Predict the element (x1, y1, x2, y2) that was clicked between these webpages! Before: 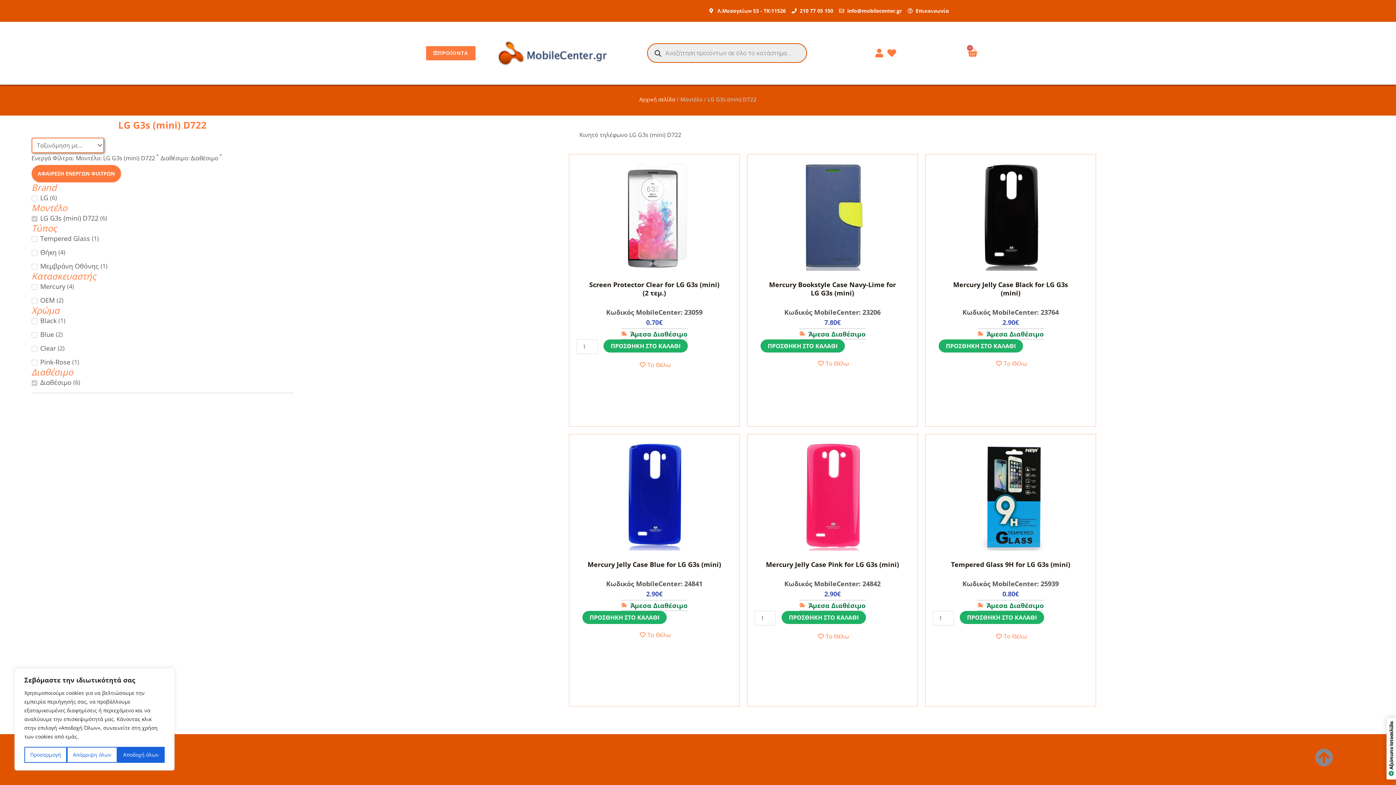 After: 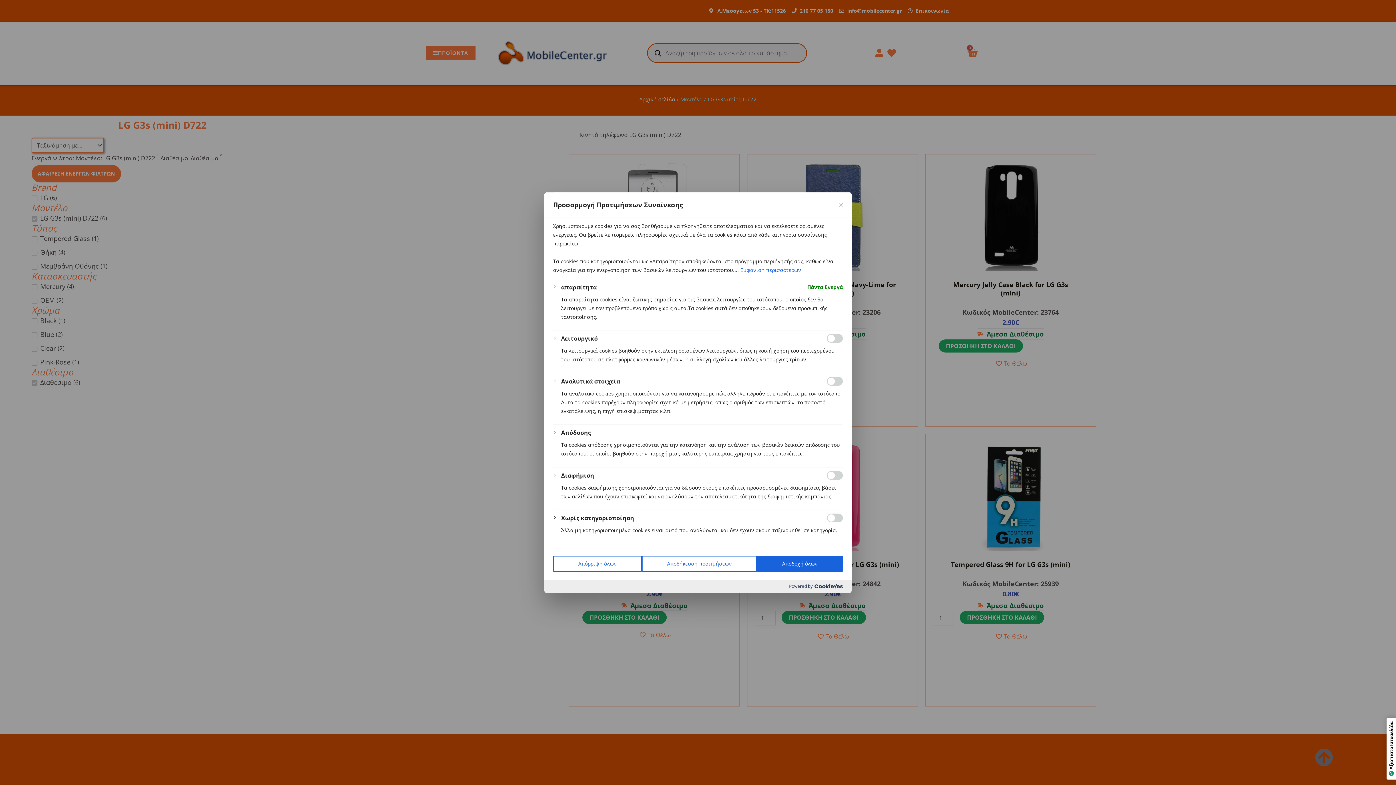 Action: bbox: (24, 747, 67, 763) label: Προσαρμογή